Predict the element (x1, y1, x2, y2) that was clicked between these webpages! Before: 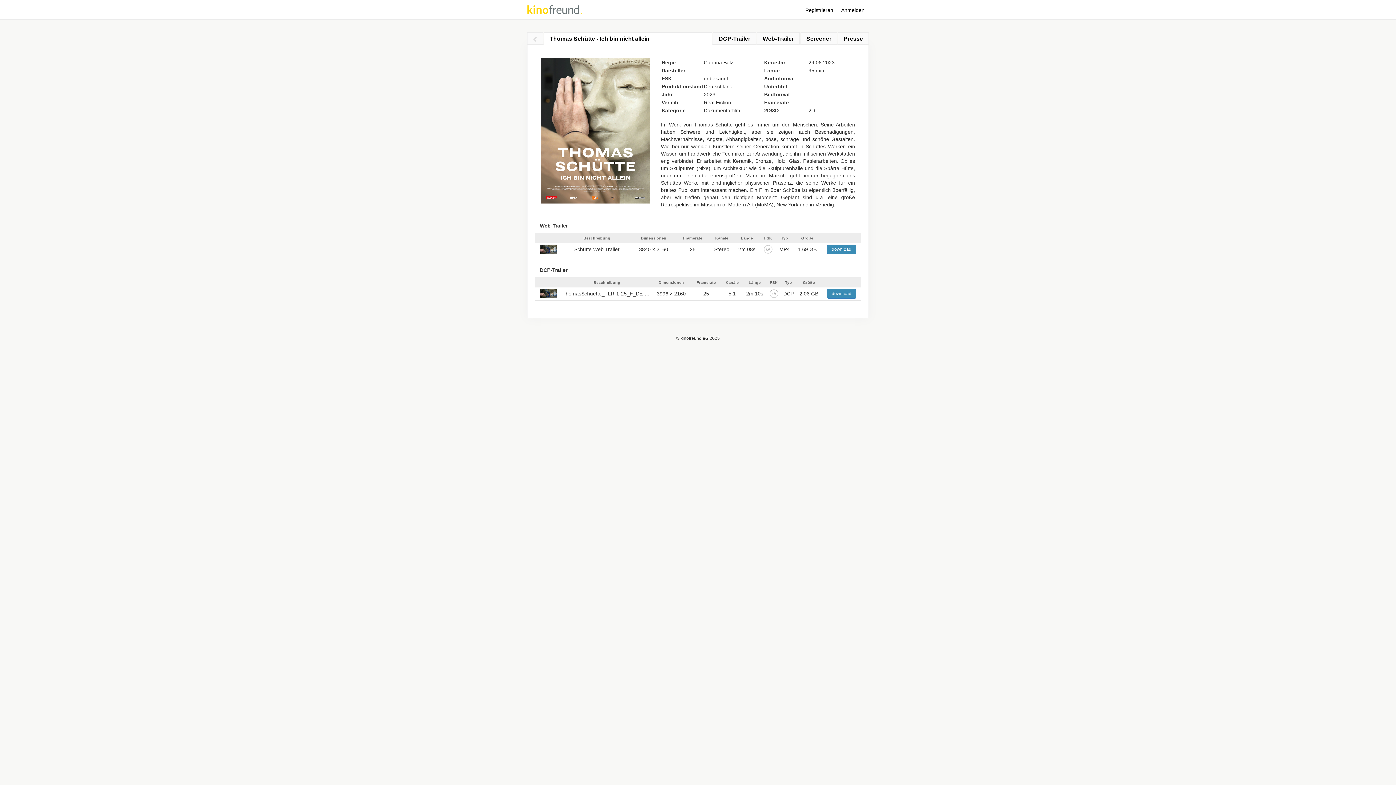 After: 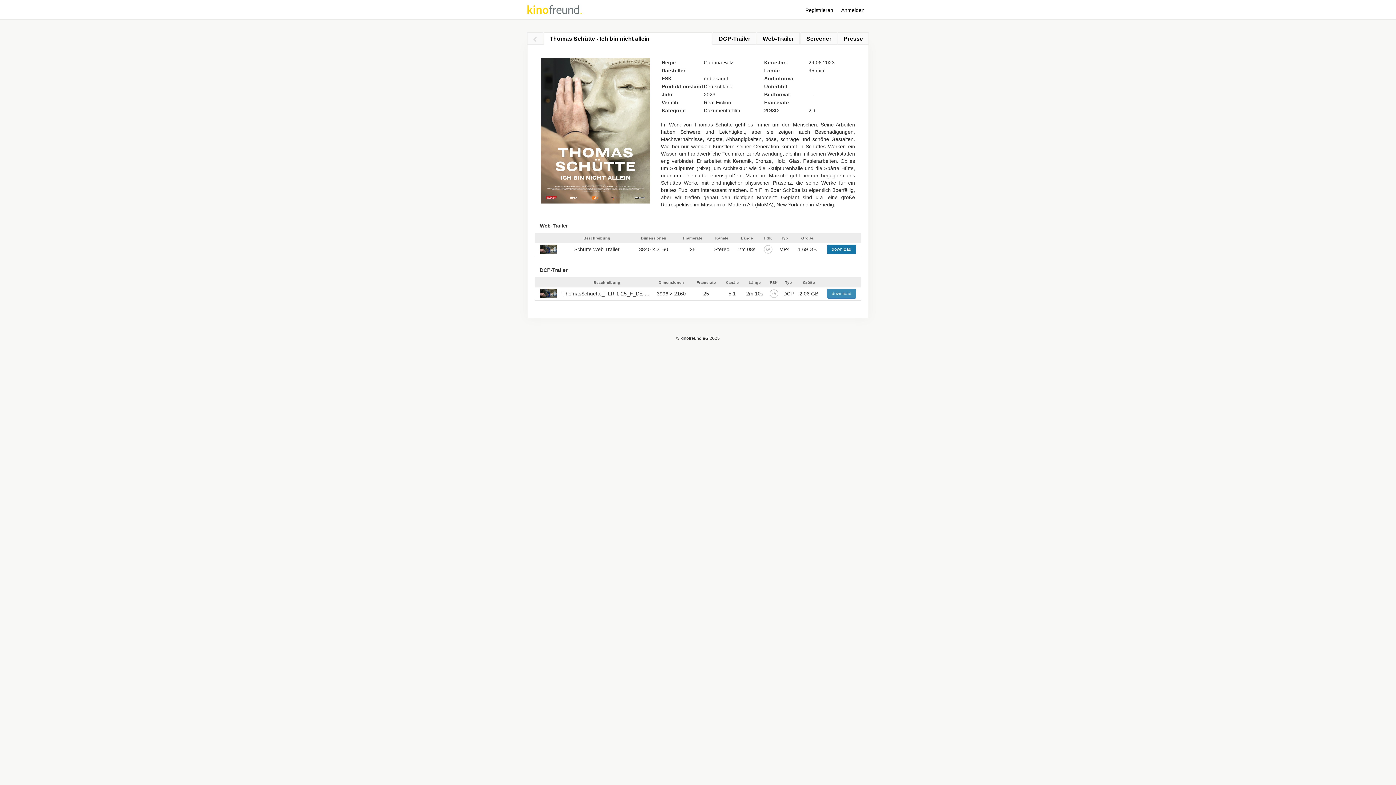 Action: label: download bbox: (827, 244, 856, 254)